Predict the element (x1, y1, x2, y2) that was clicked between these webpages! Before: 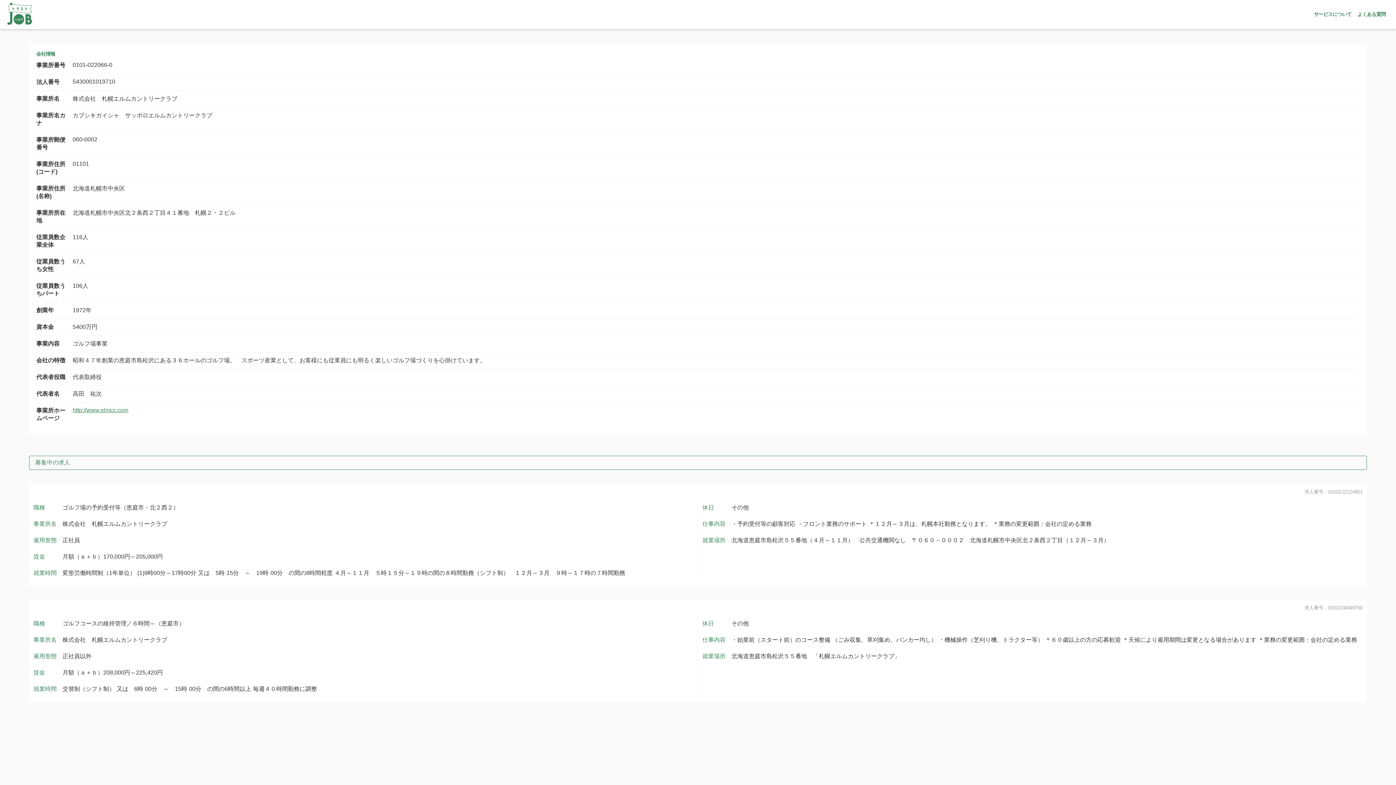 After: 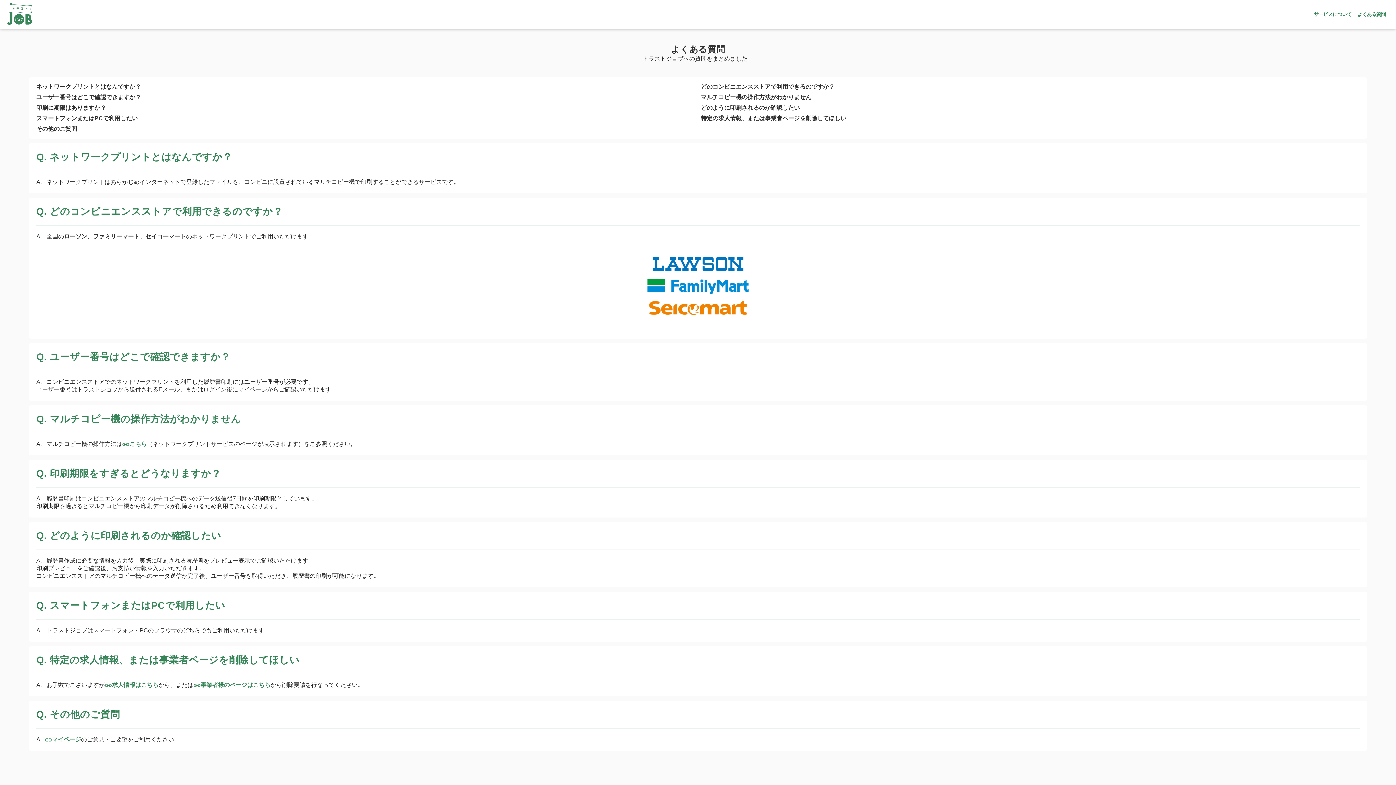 Action: label: よくある質問 bbox: (1354, 8, 1389, 20)